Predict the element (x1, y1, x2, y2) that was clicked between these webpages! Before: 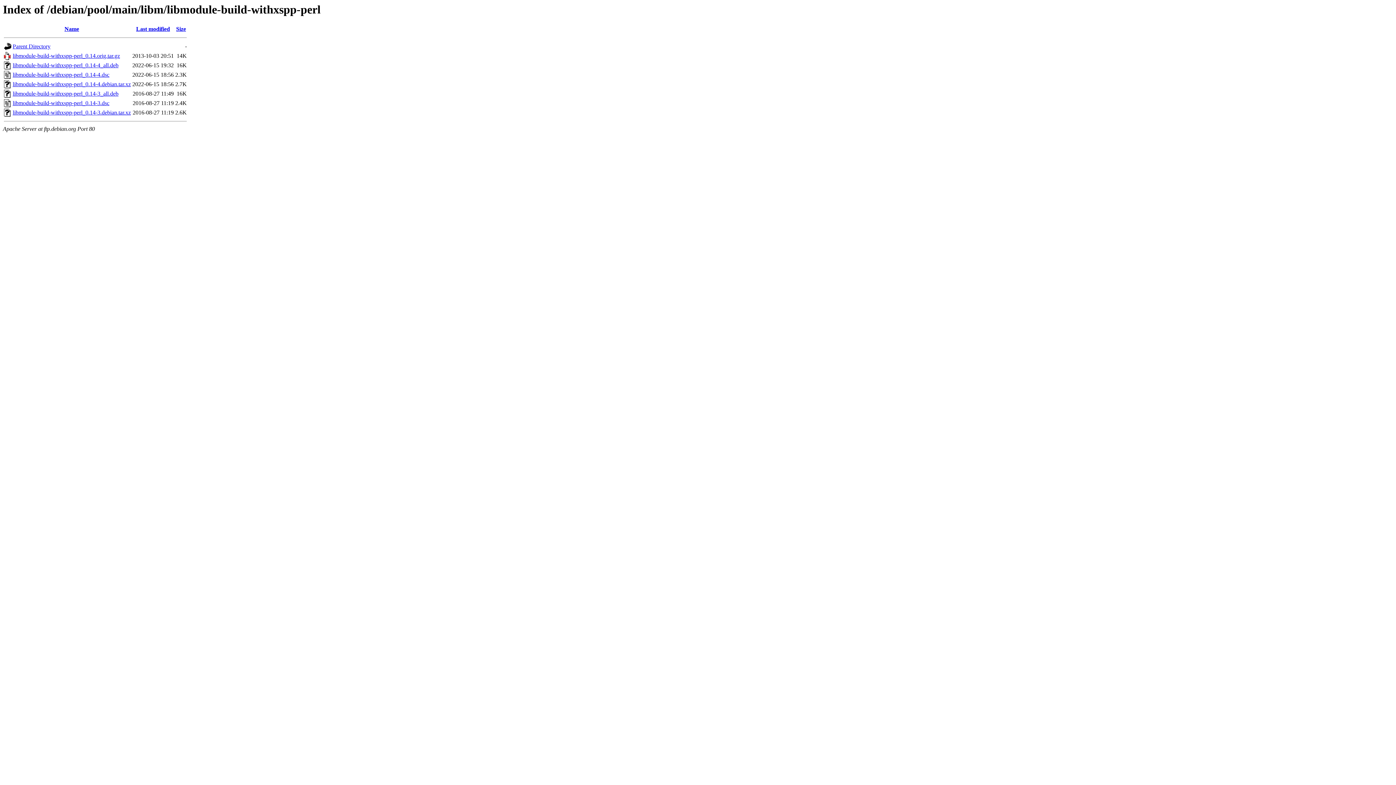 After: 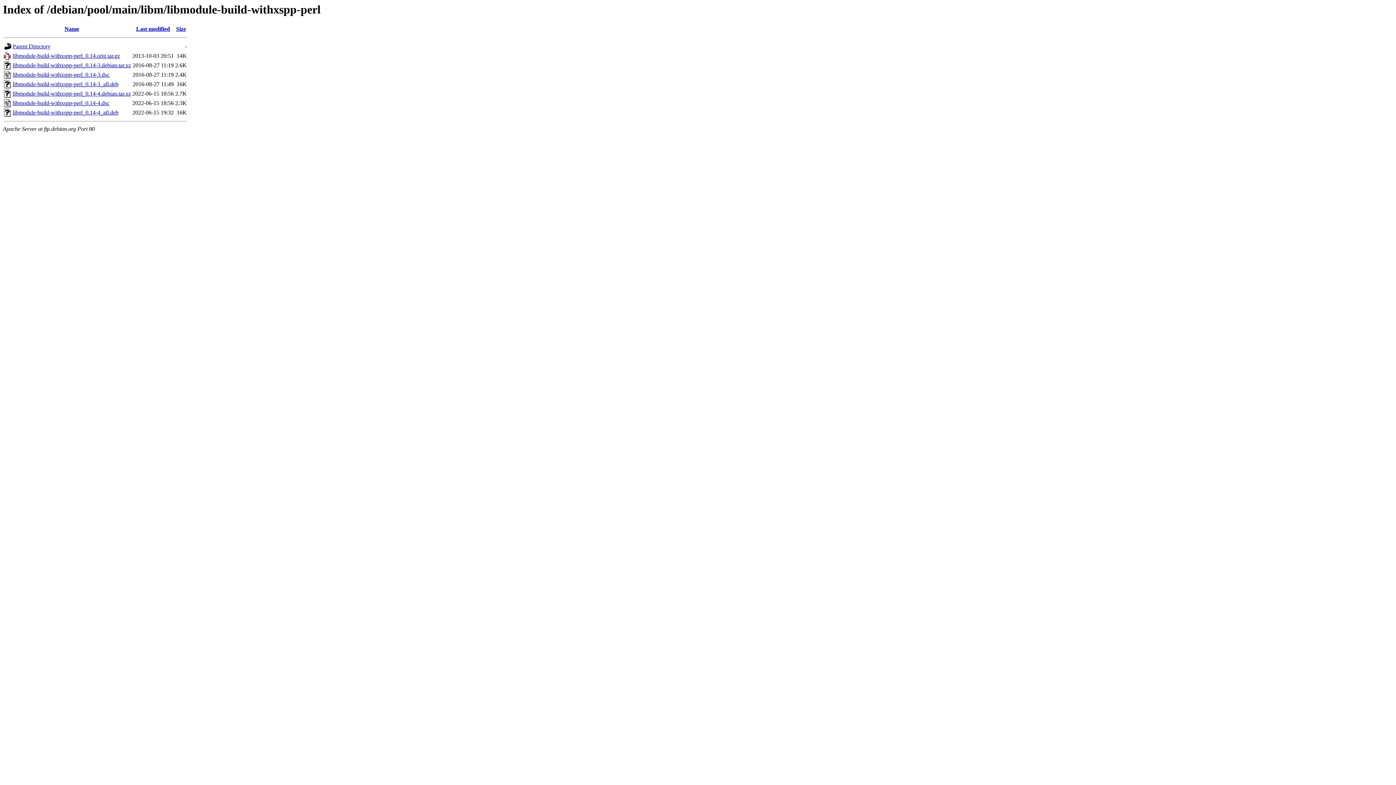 Action: bbox: (136, 25, 170, 32) label: Last modified